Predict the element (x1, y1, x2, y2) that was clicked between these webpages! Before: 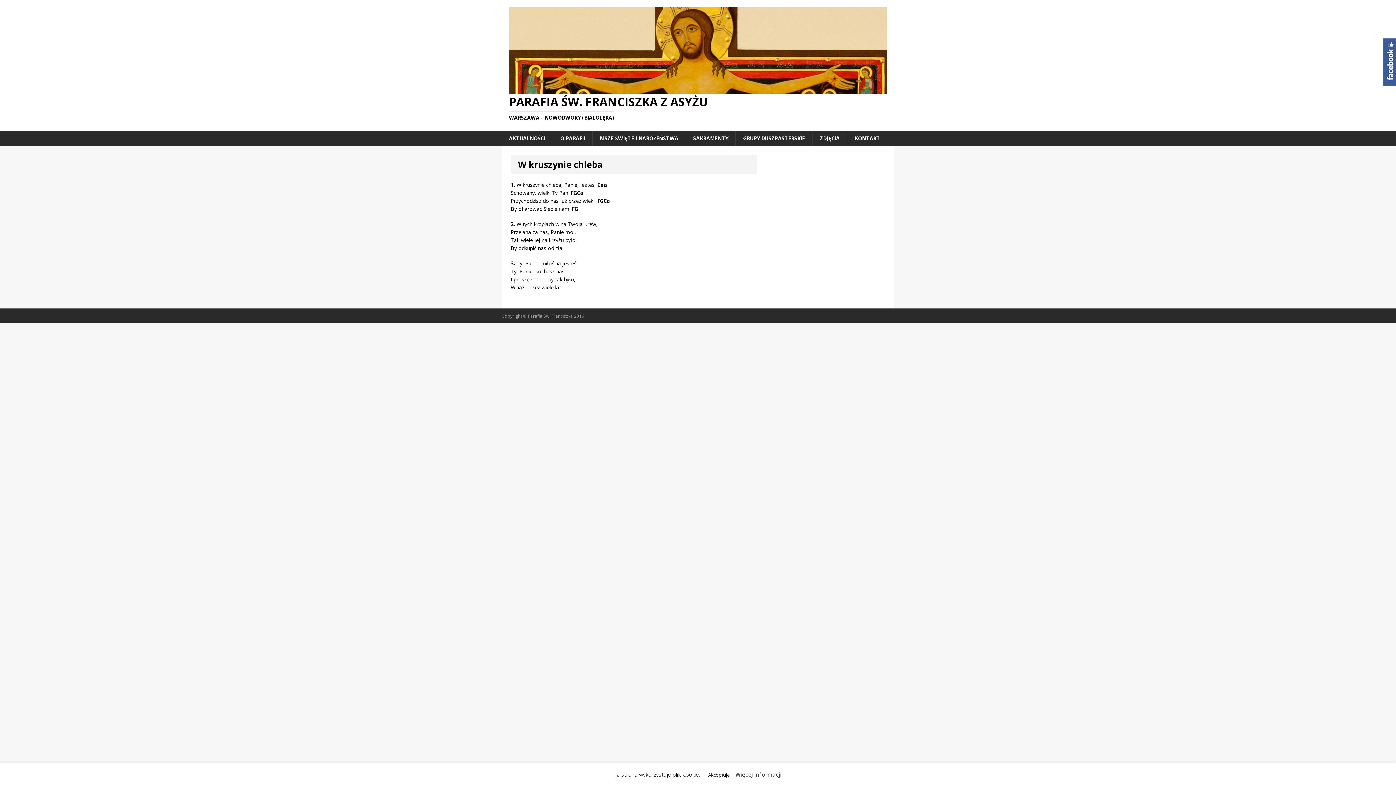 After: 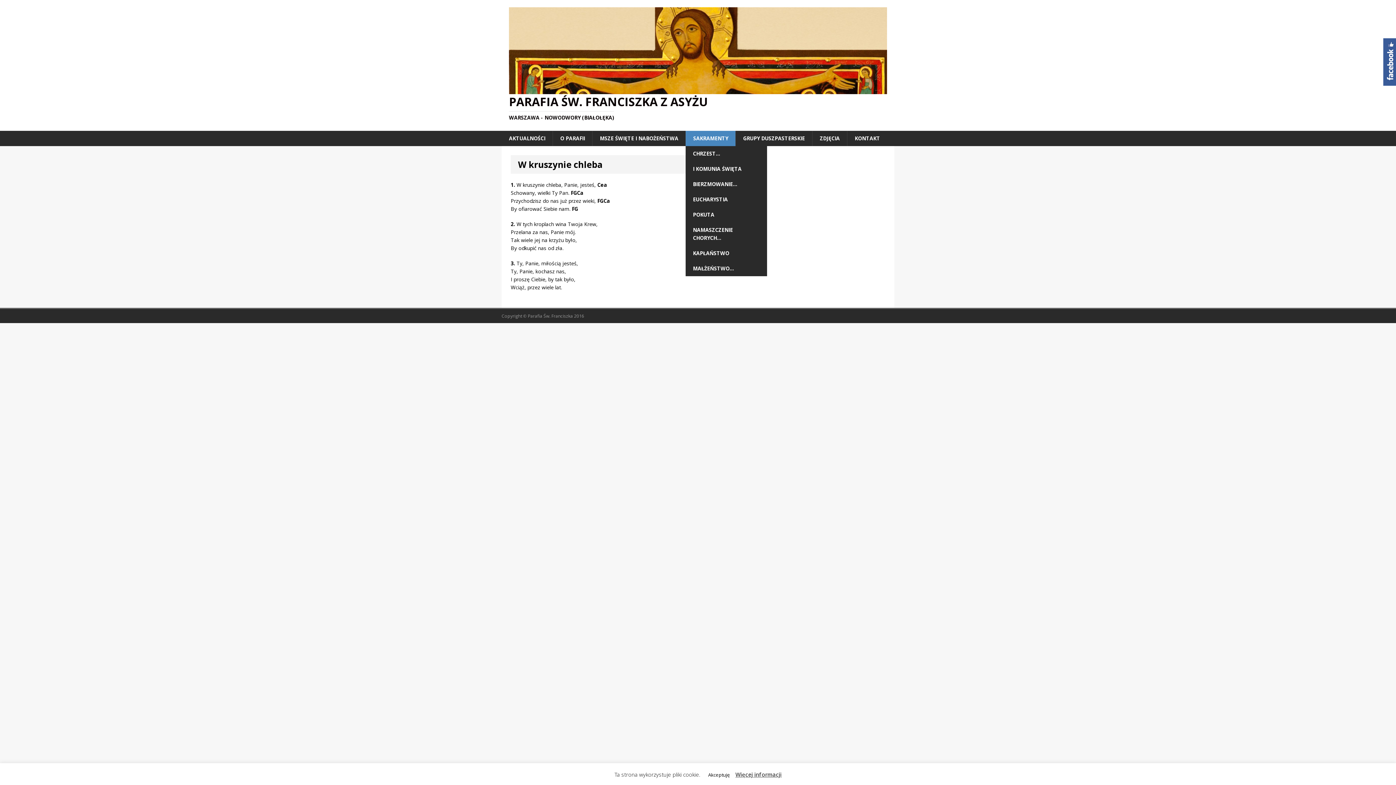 Action: bbox: (685, 130, 735, 146) label: SAKRAMENTY